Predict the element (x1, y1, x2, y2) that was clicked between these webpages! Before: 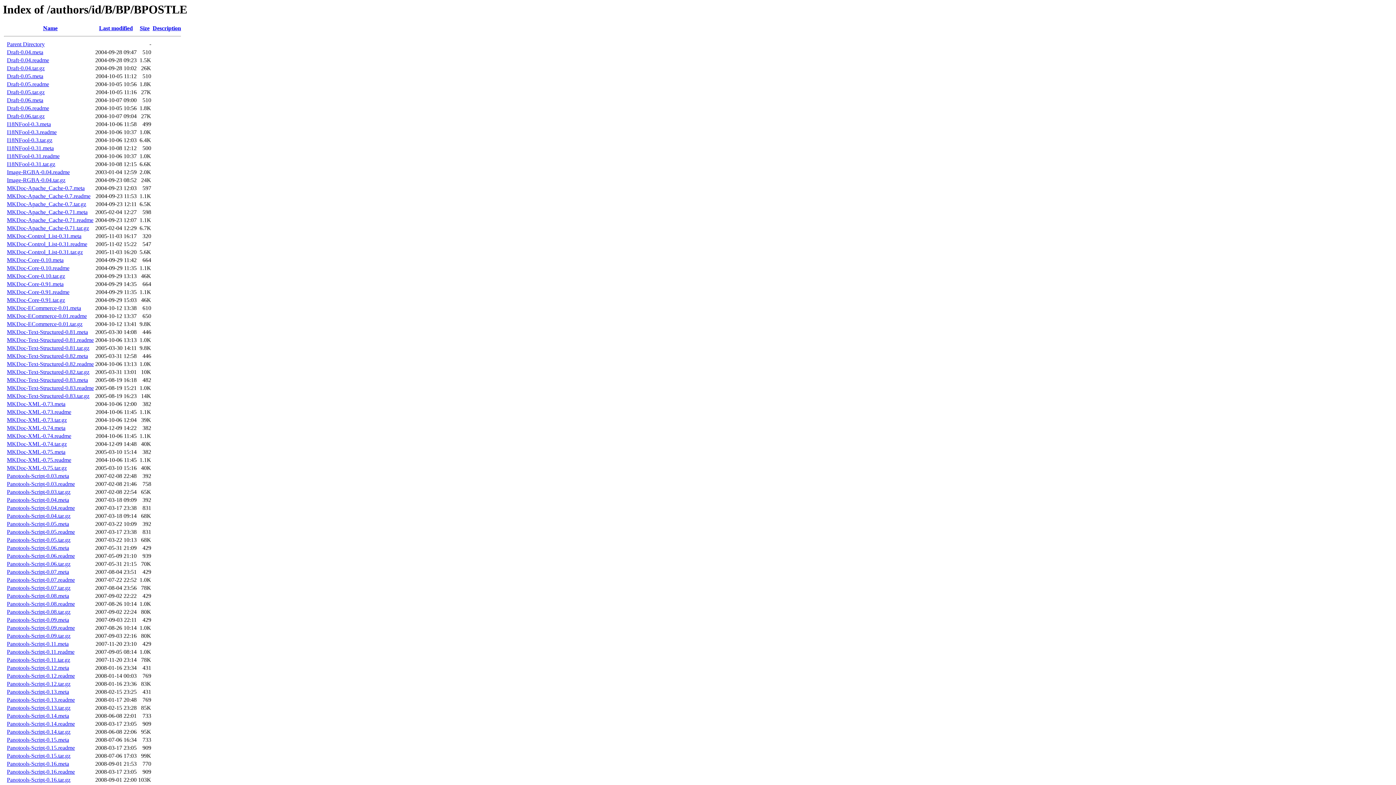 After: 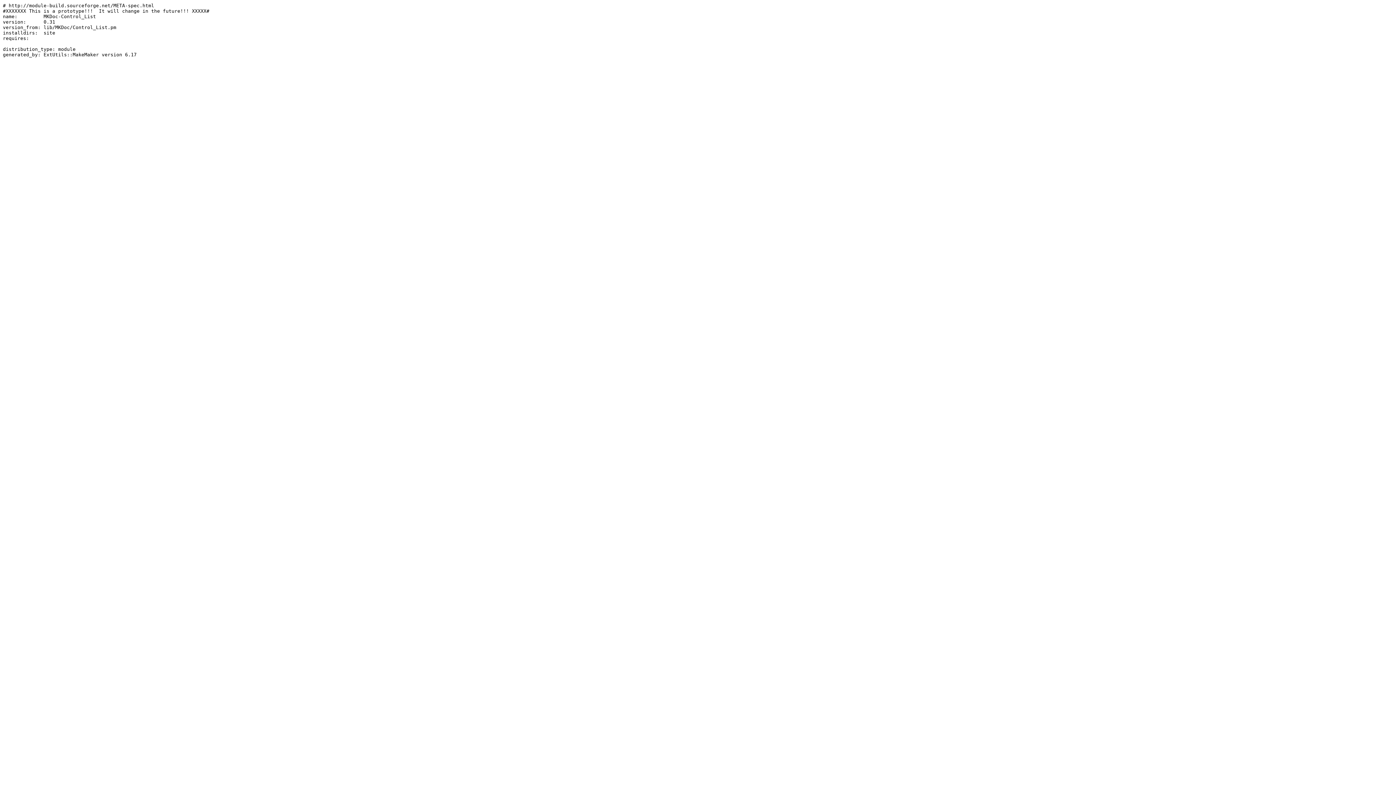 Action: bbox: (6, 233, 81, 239) label: MKDoc-Control_List-0.31.meta